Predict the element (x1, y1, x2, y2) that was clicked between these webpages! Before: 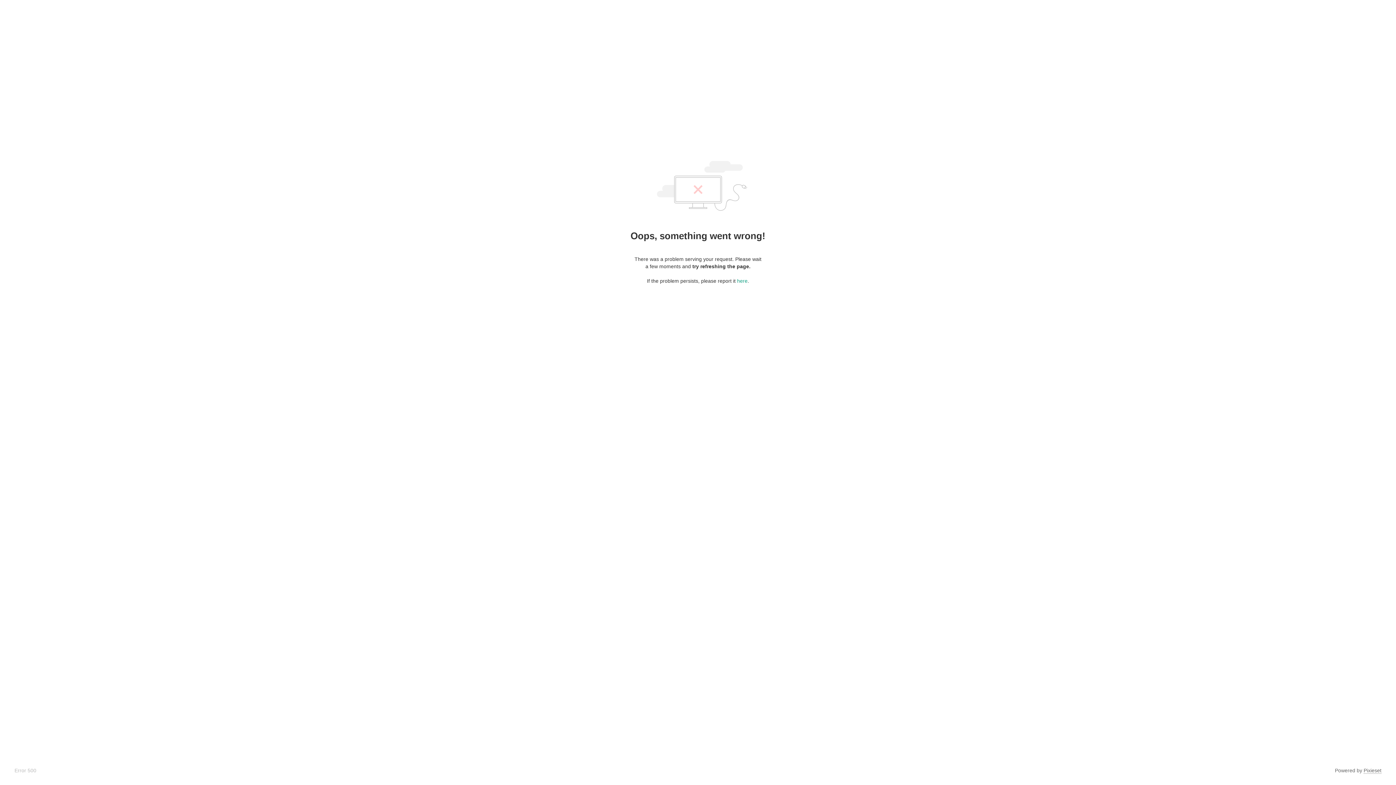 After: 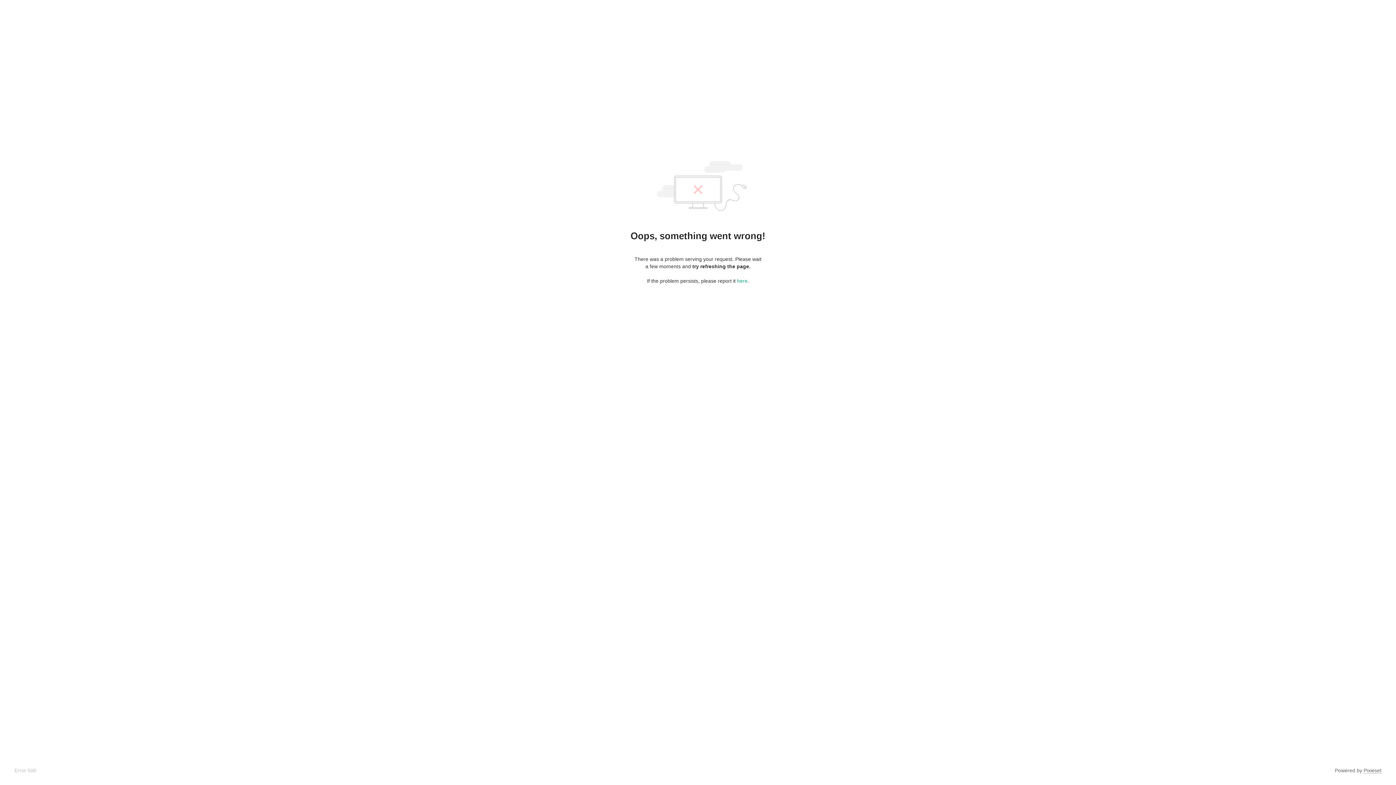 Action: bbox: (1364, 768, 1381, 774) label: Pixieset